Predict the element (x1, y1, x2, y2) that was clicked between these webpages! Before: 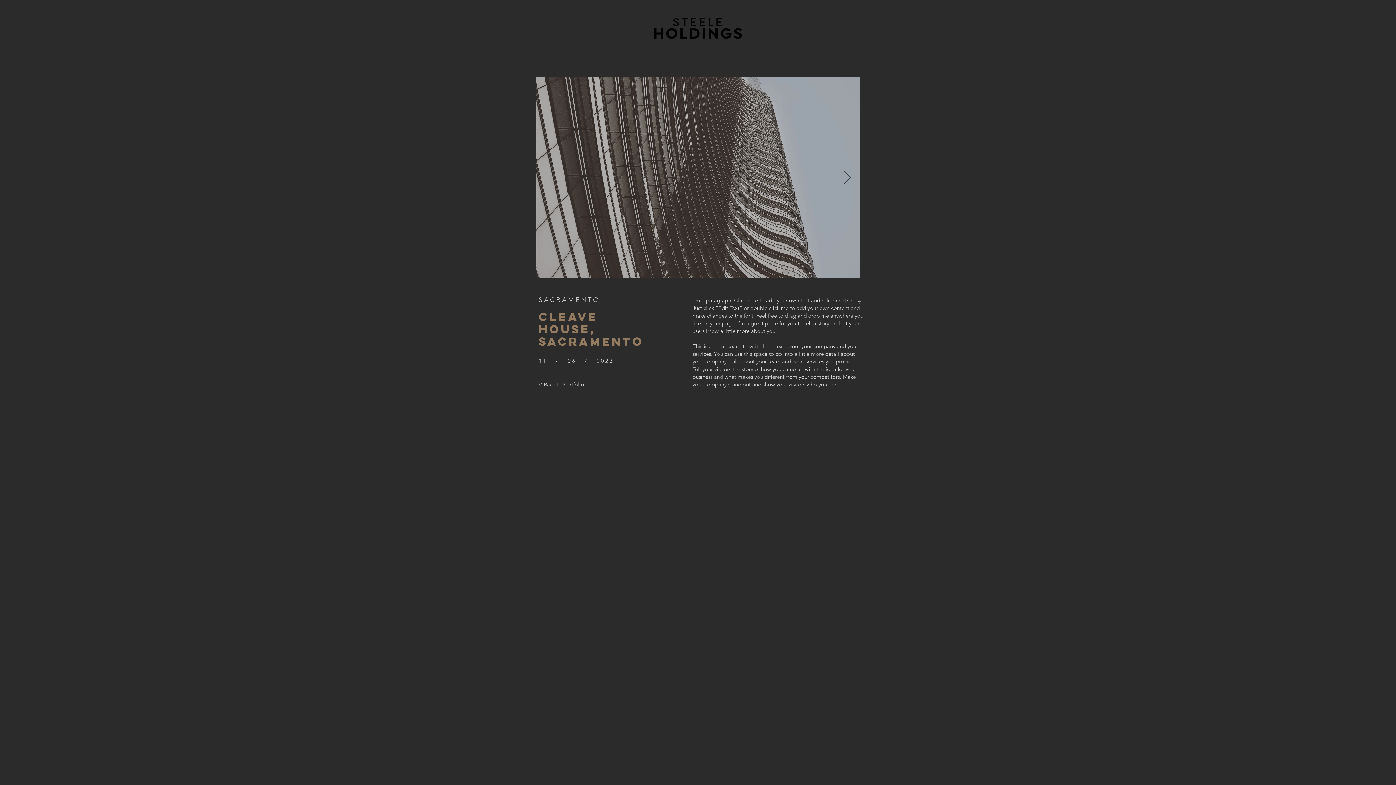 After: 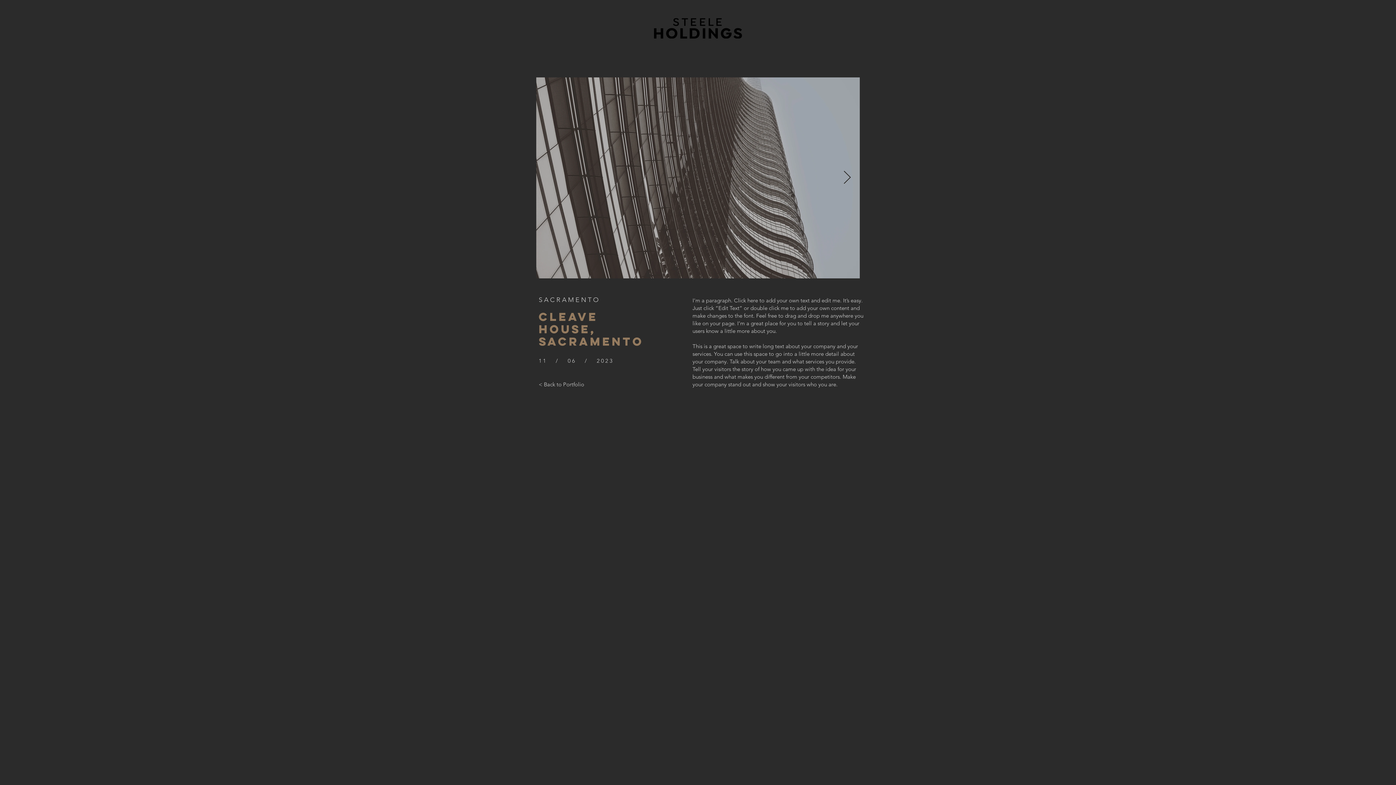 Action: label: Next Item bbox: (843, 170, 851, 185)